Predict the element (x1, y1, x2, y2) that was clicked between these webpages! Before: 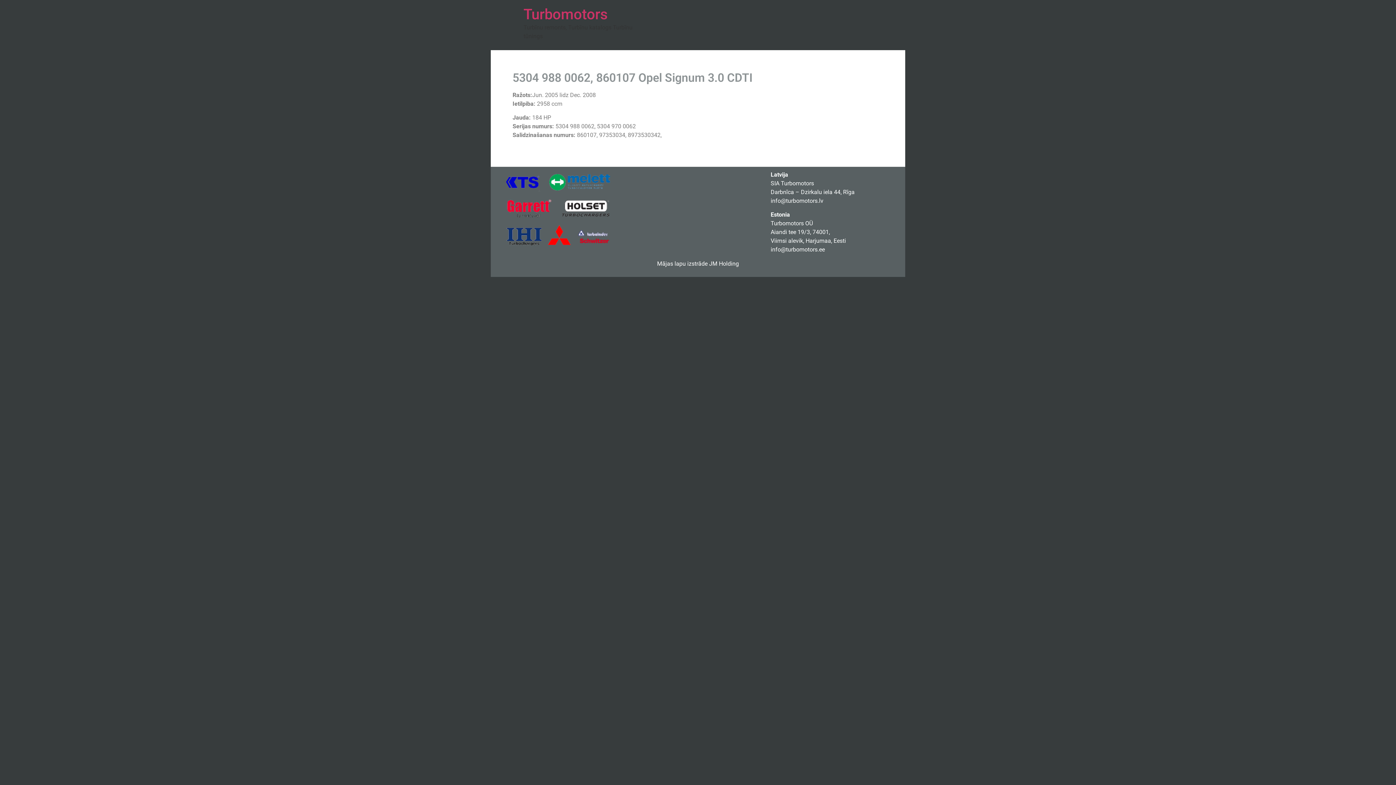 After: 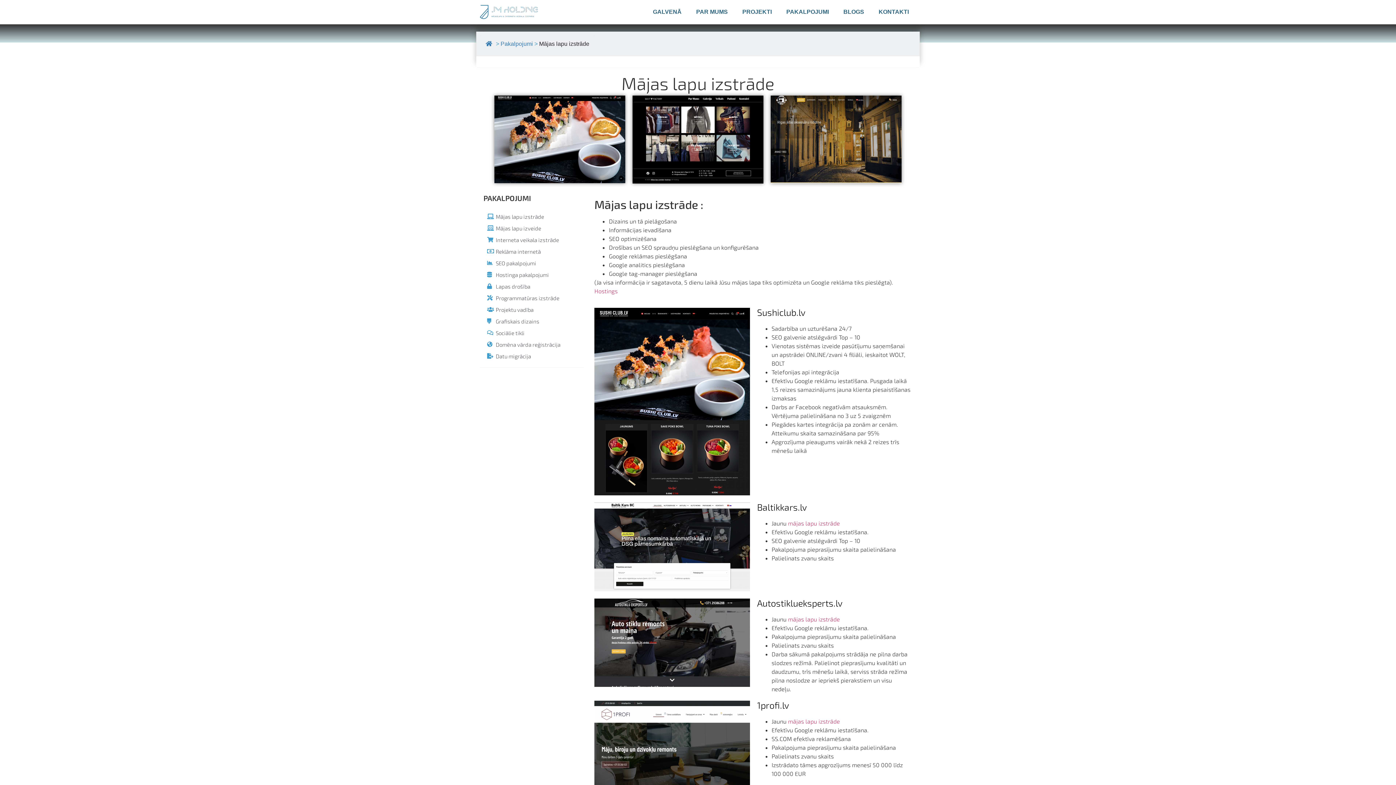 Action: bbox: (657, 260, 707, 267) label: Mājas lapu izstrāde